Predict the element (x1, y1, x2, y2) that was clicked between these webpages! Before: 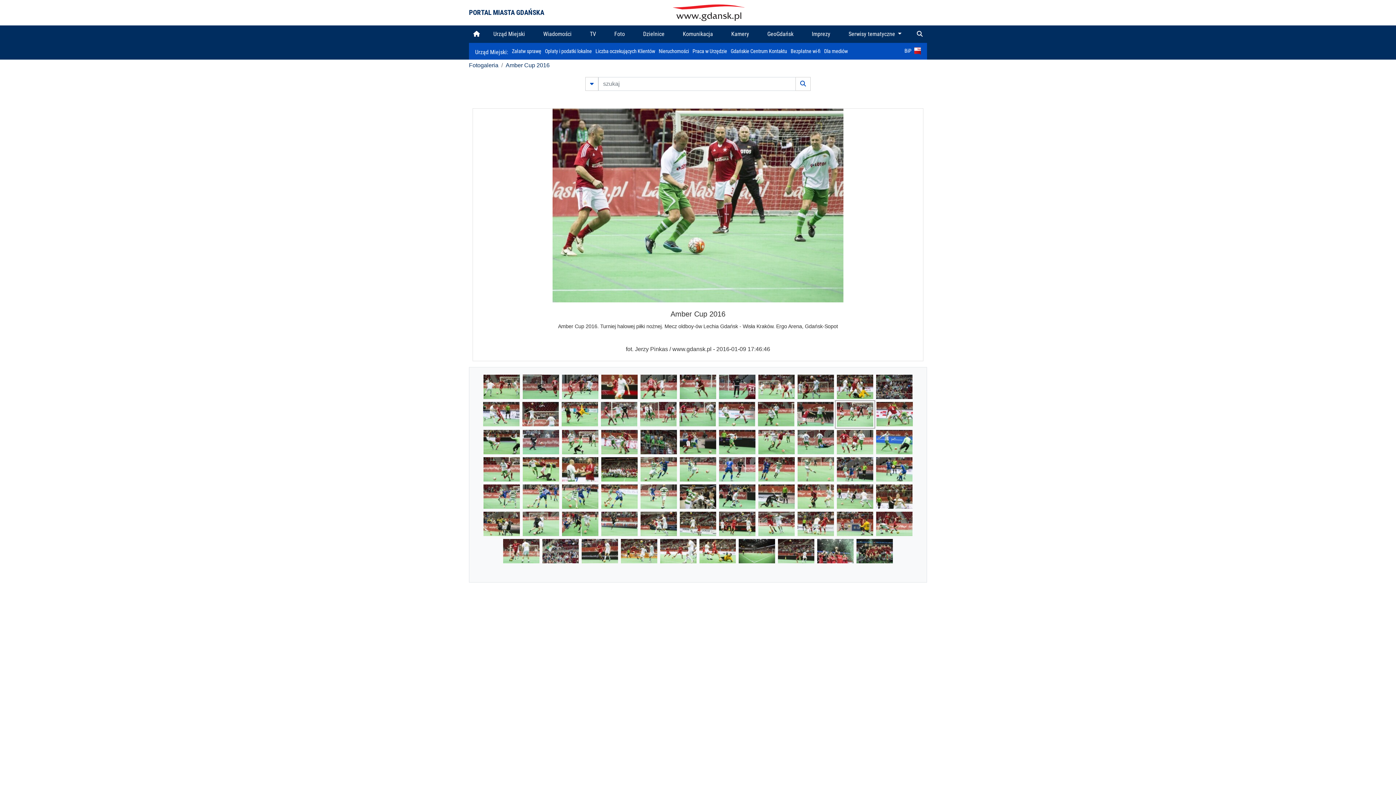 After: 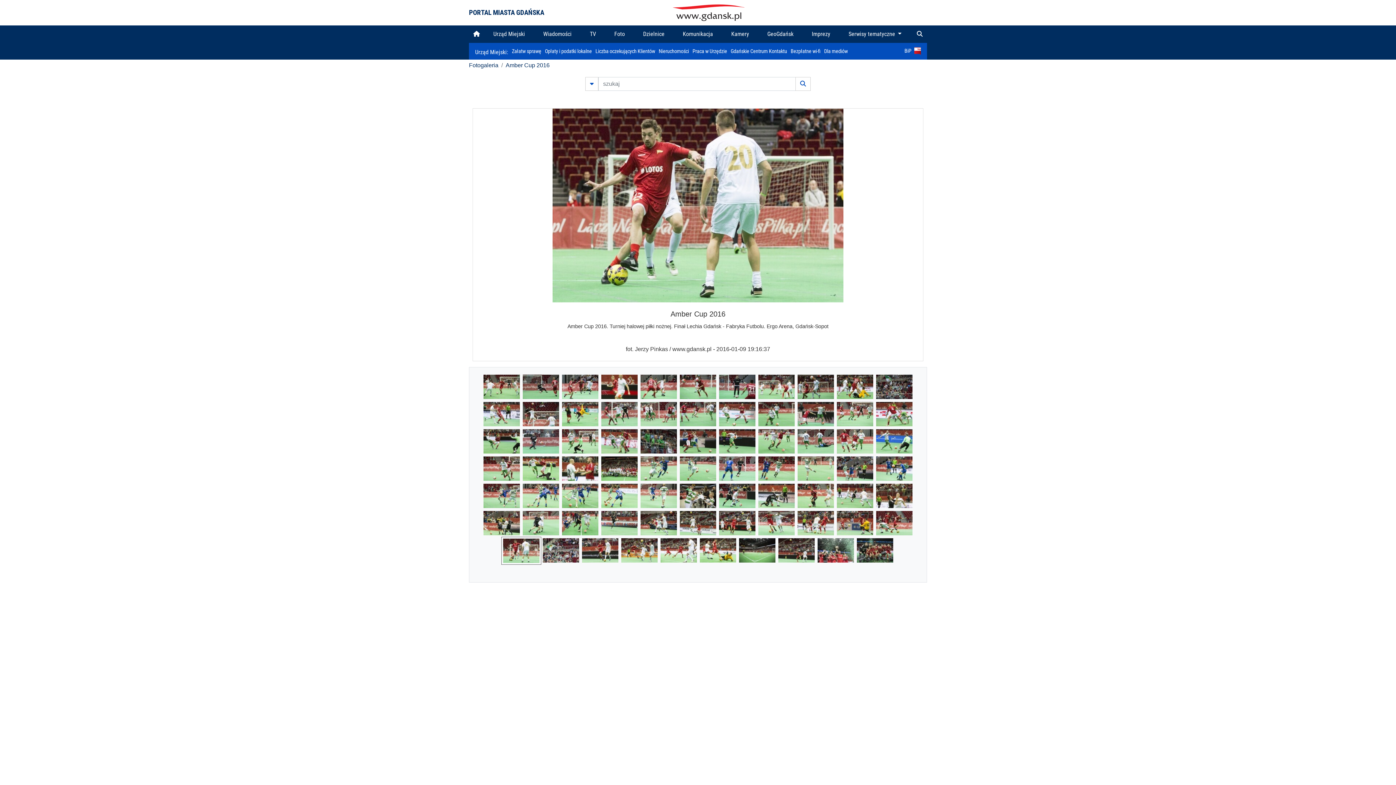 Action: bbox: (503, 547, 539, 554)